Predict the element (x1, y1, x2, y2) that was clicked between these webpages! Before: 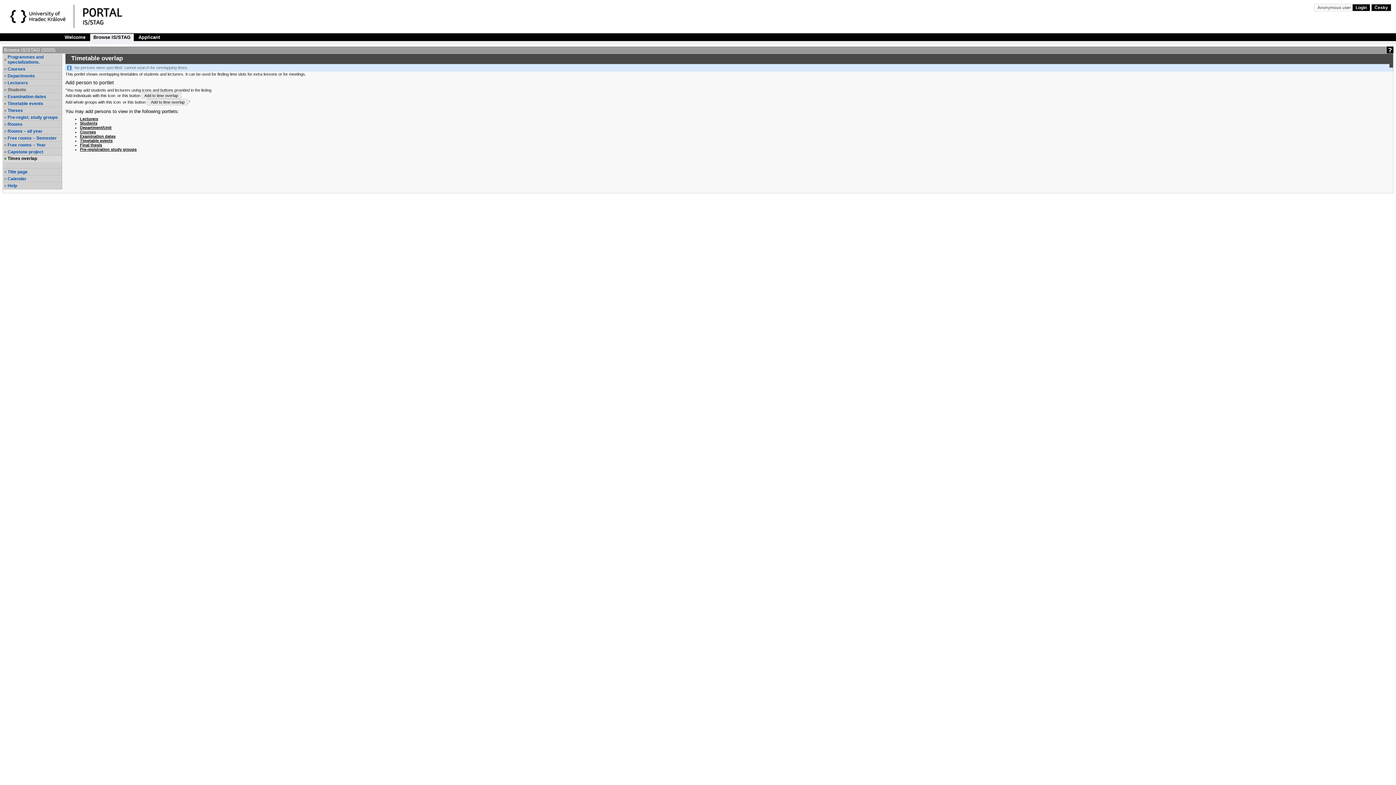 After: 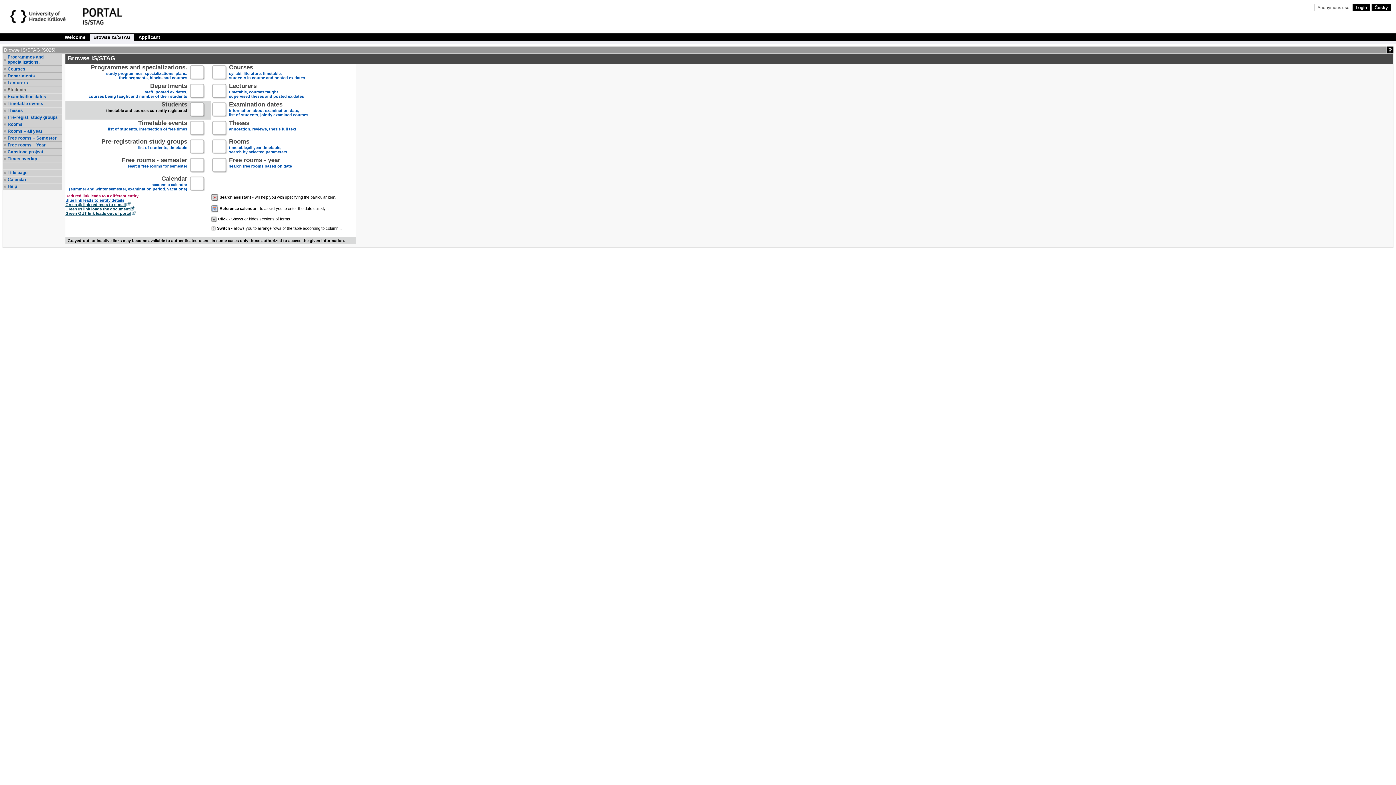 Action: label: Browse IS/STAG bbox: (90, 33, 133, 41)